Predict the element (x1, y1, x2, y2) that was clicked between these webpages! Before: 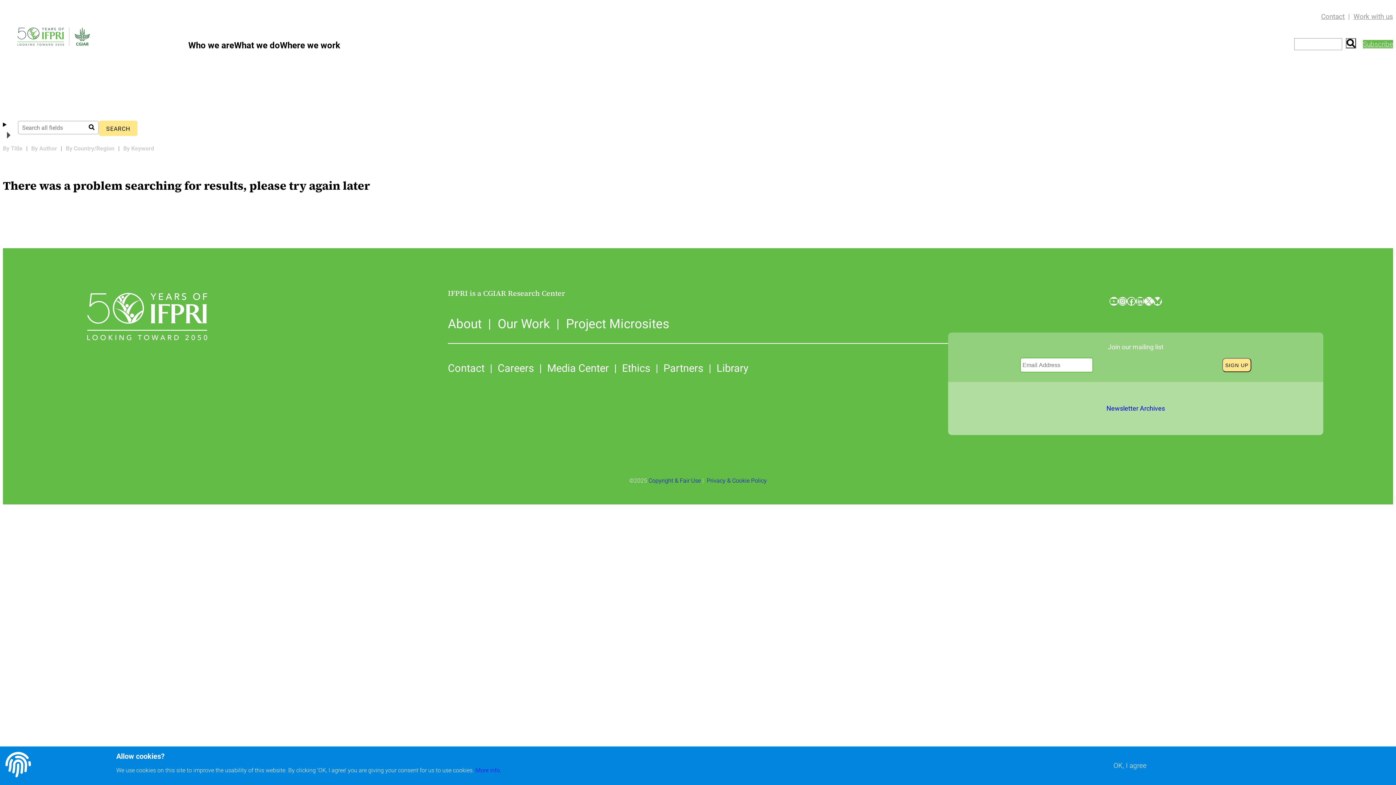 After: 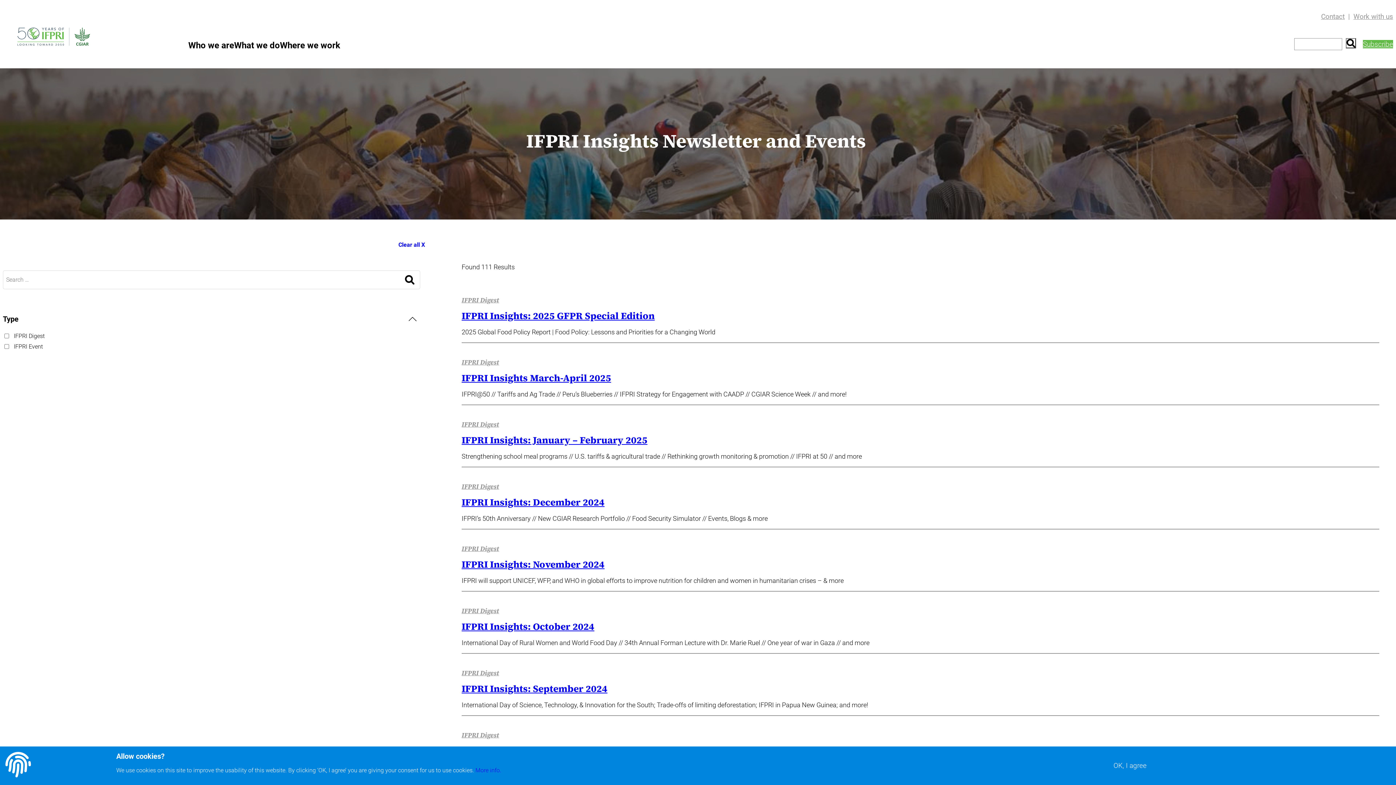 Action: bbox: (1106, 404, 1165, 412) label: Newsletter Archives